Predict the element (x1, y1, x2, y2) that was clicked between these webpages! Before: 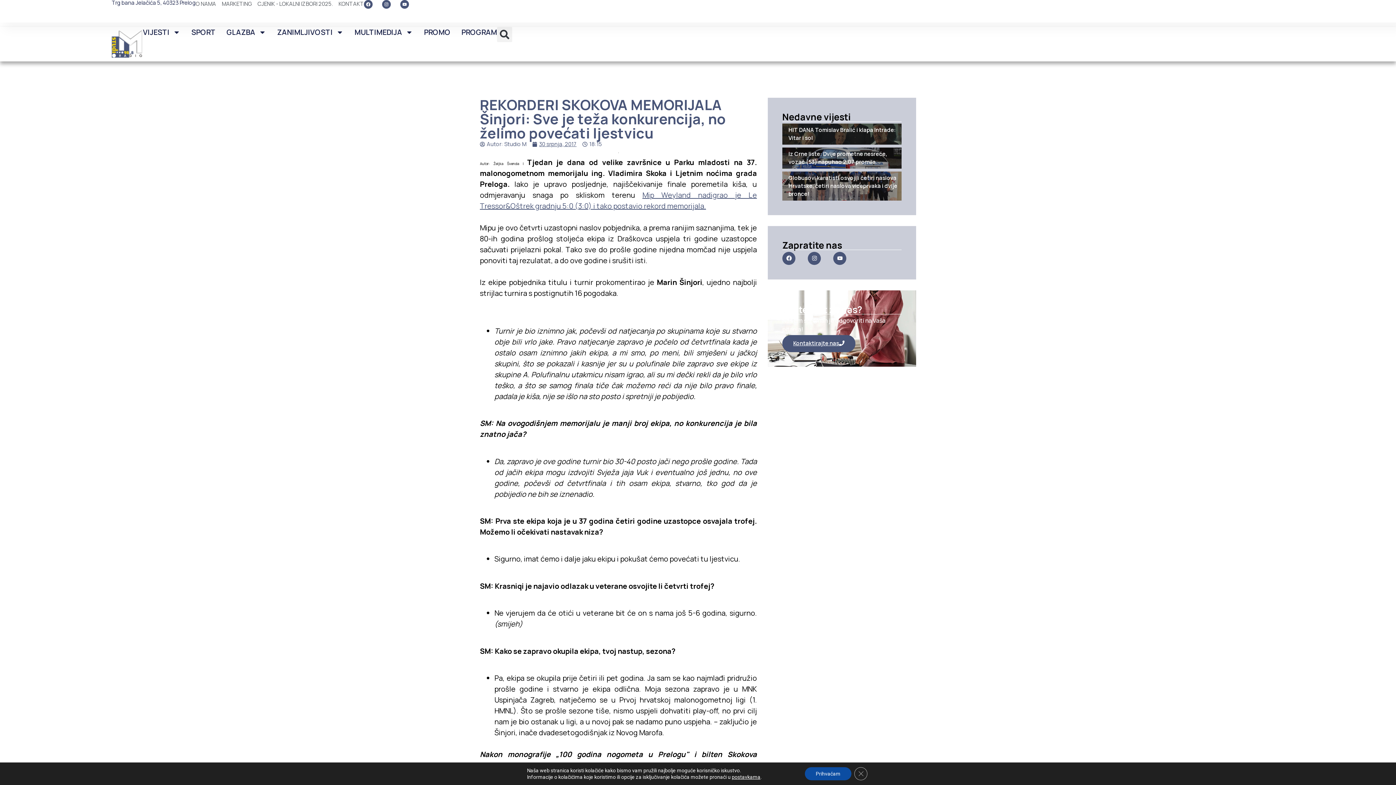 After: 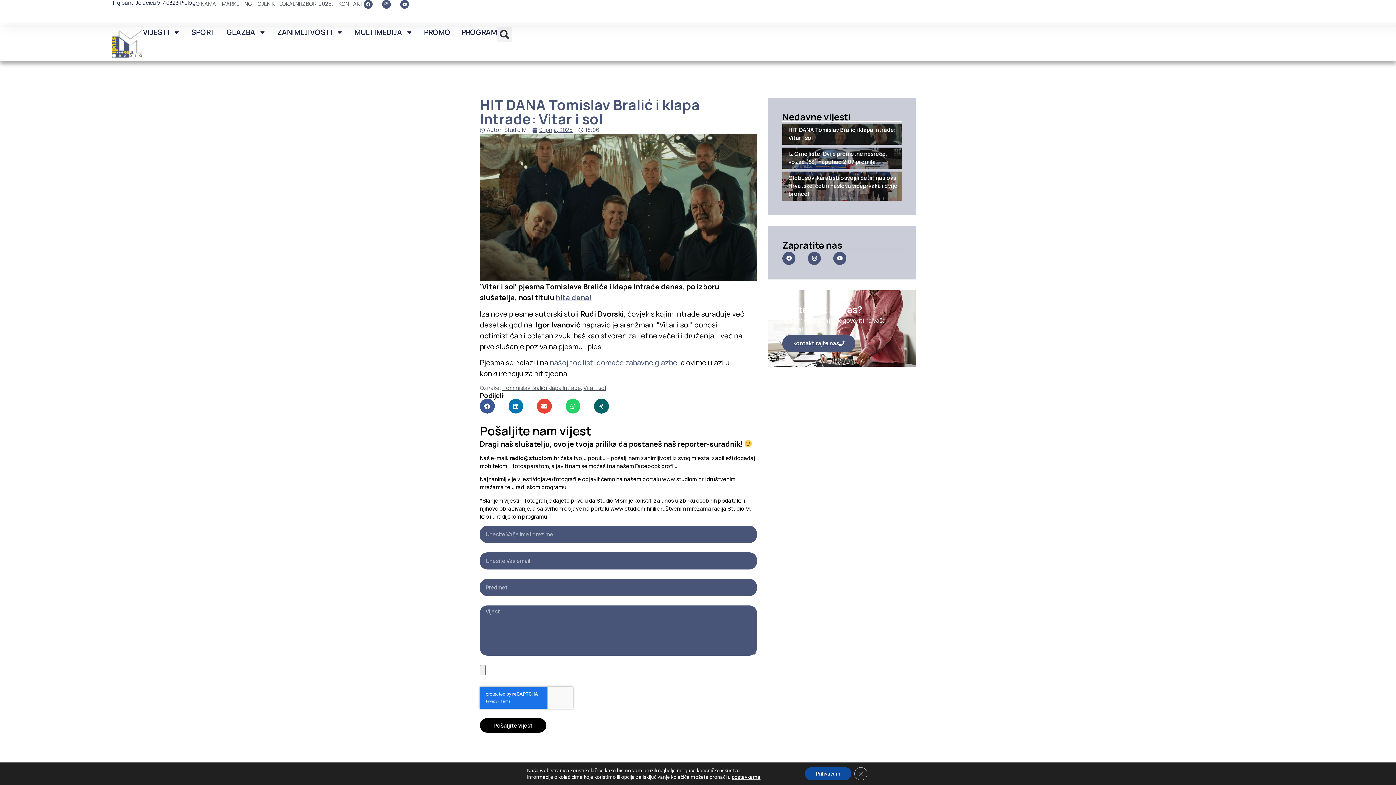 Action: bbox: (782, 123, 901, 144) label: HIT DANA Tomislav Bralić i klapa Intrade: Vitar i sol